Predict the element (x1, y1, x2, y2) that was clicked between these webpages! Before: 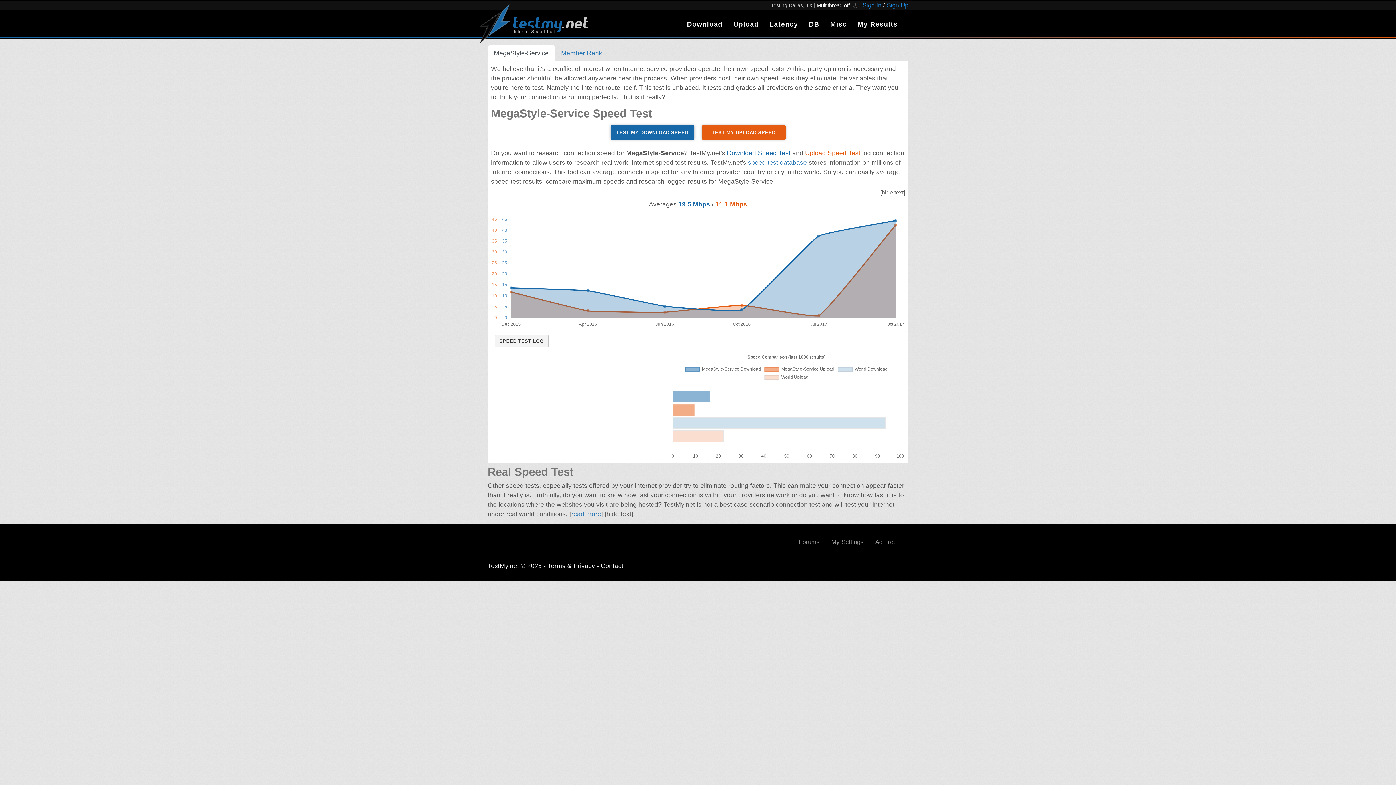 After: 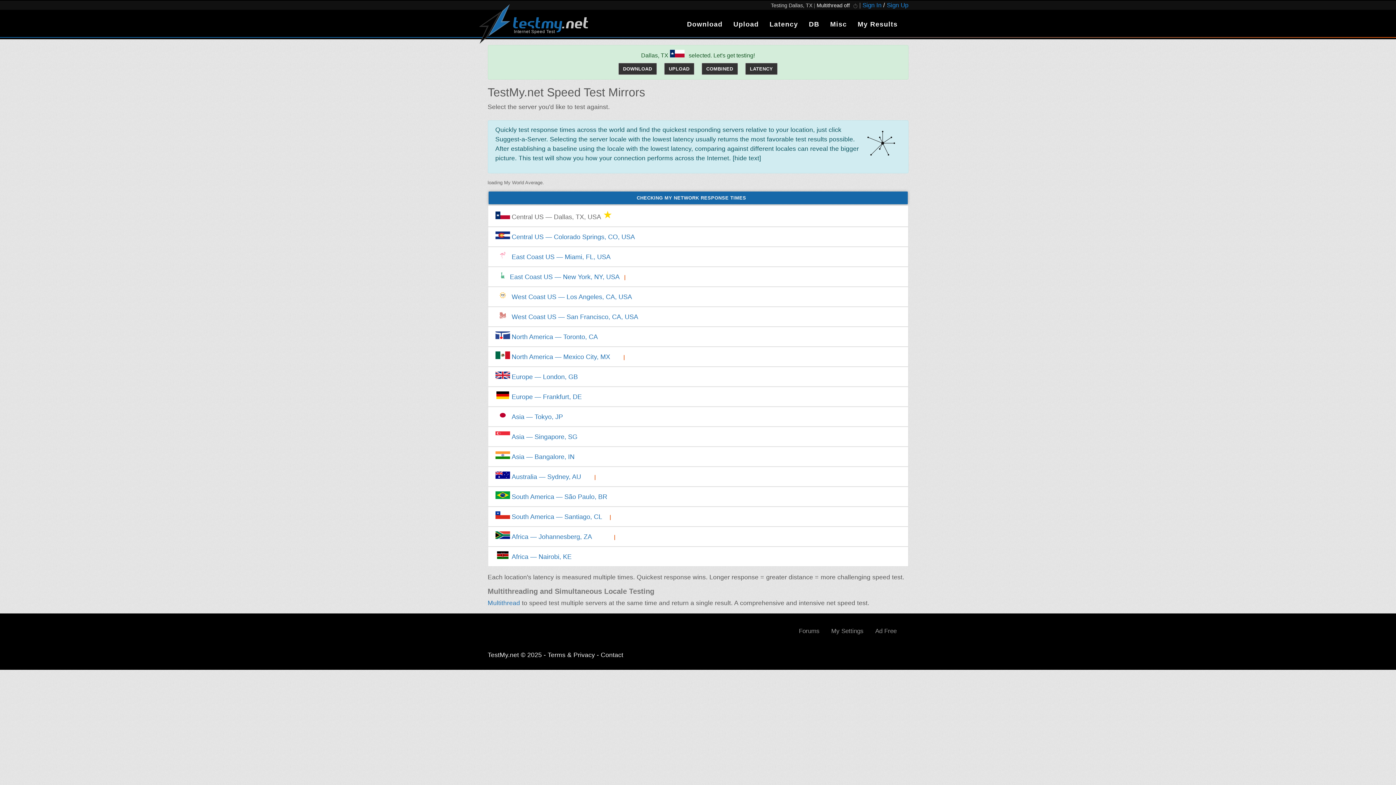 Action: label: Testing Dallas, TX bbox: (771, 2, 812, 8)